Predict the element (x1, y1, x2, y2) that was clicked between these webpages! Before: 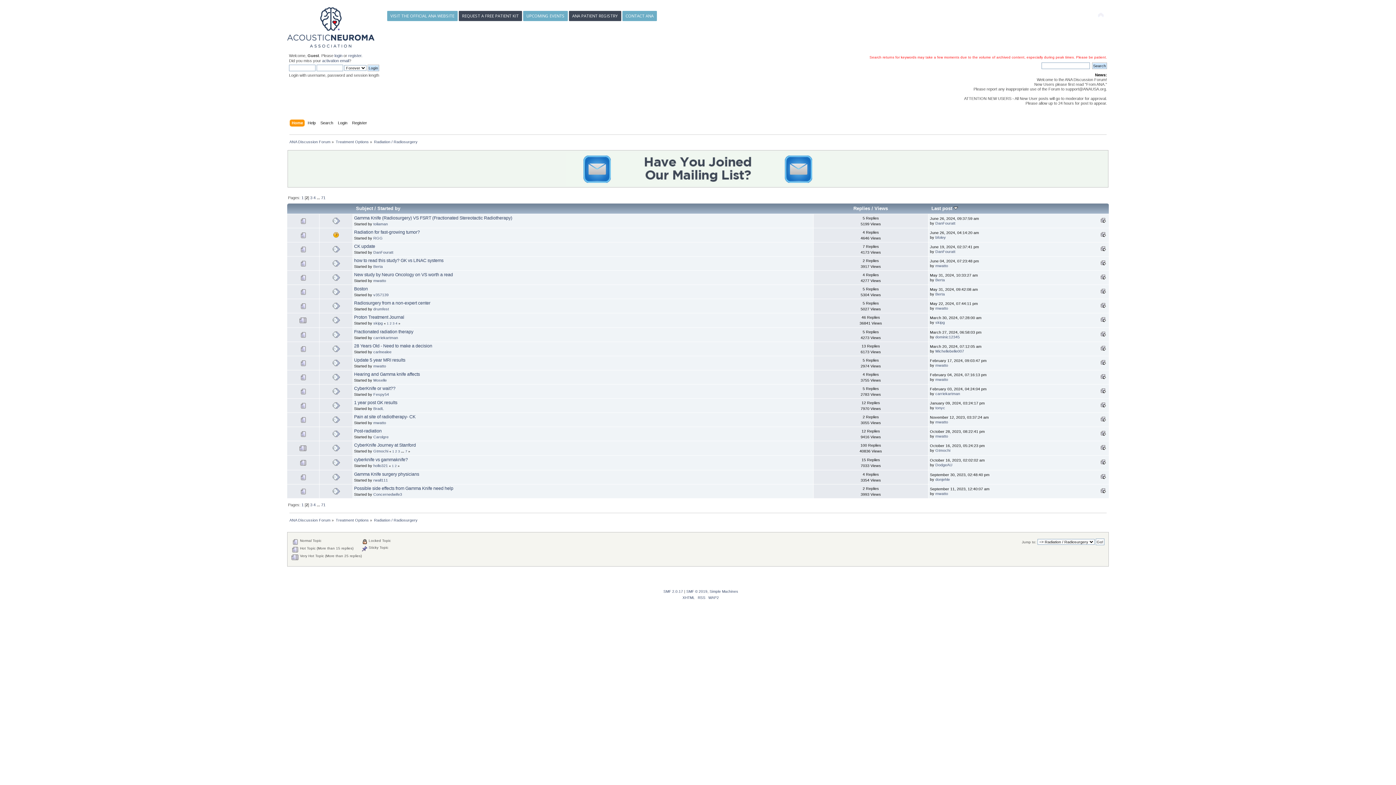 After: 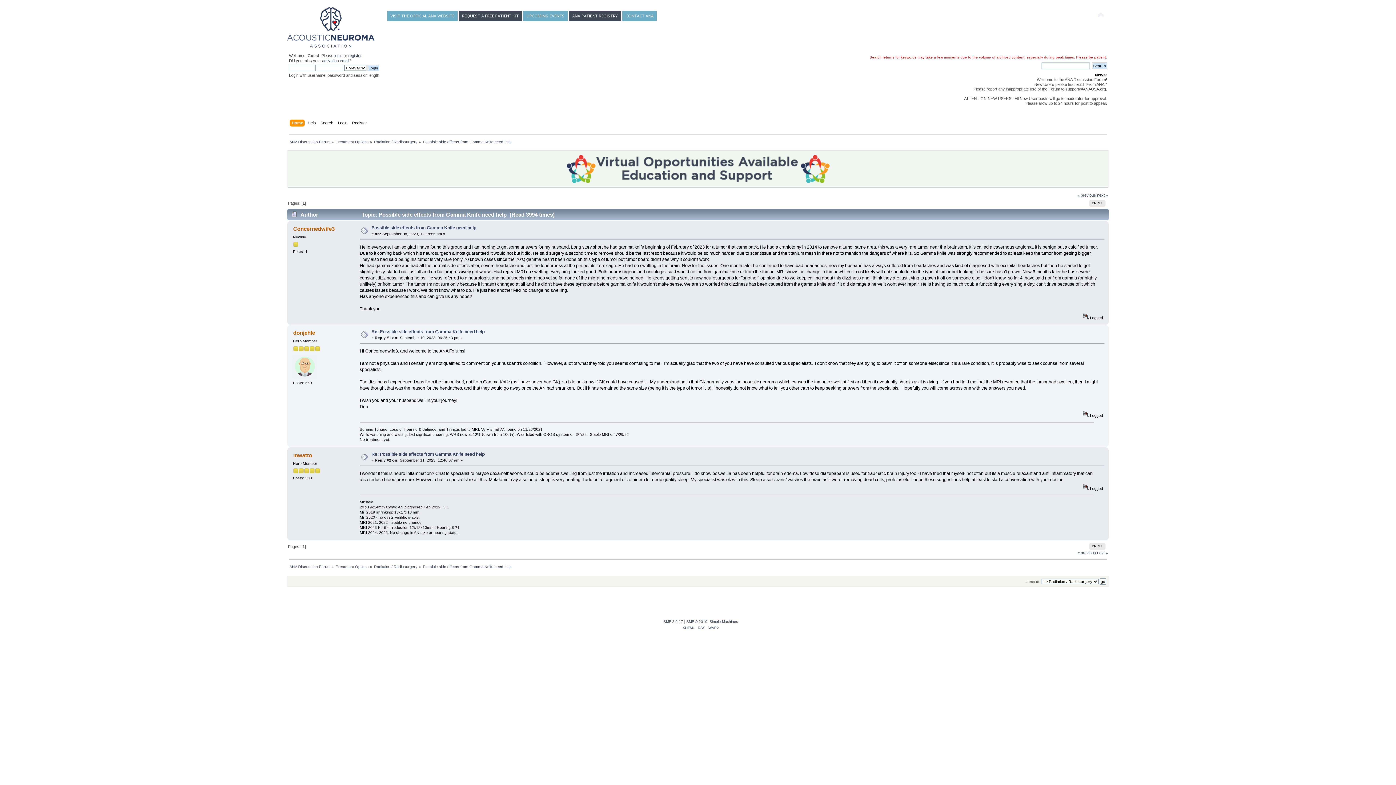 Action: label: Possible side effects from Gamma Knife need help bbox: (354, 486, 453, 491)